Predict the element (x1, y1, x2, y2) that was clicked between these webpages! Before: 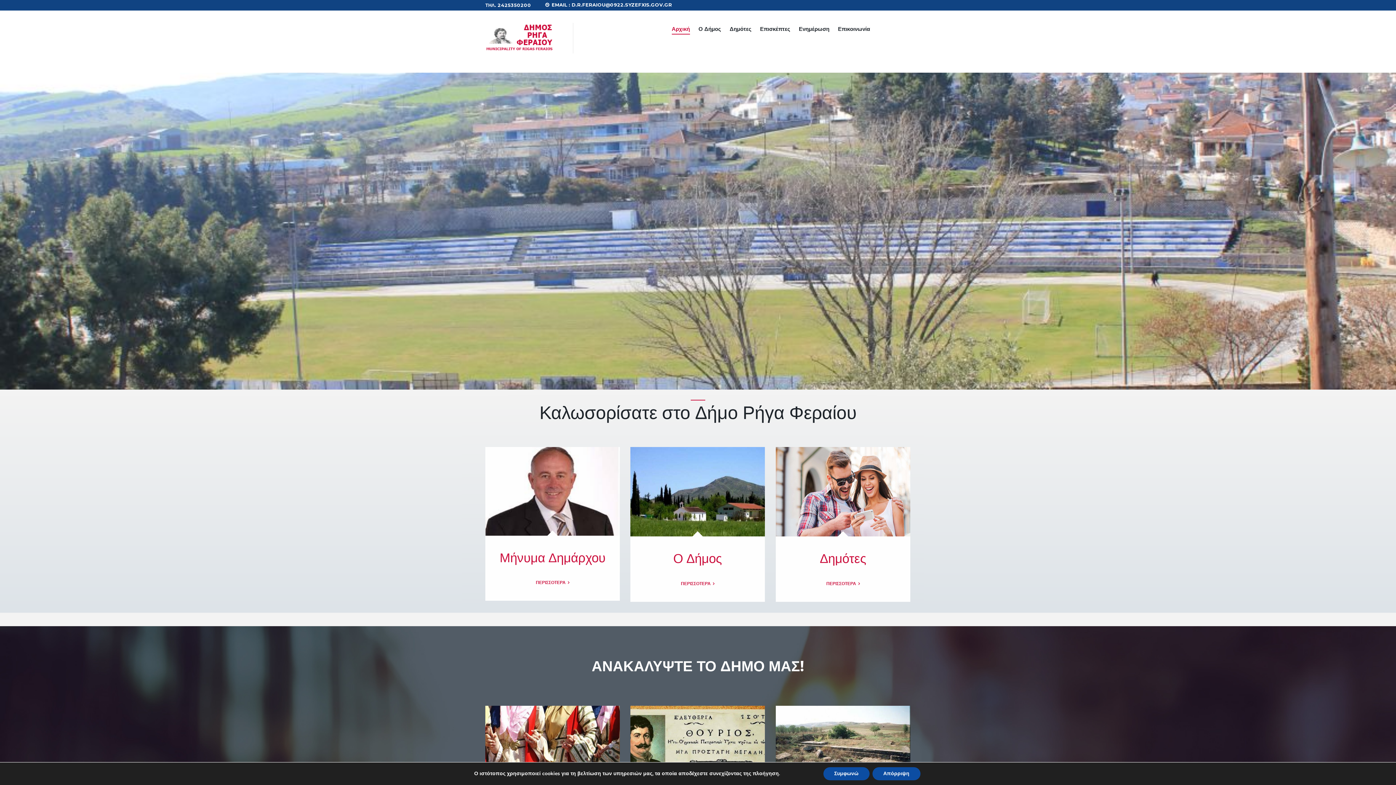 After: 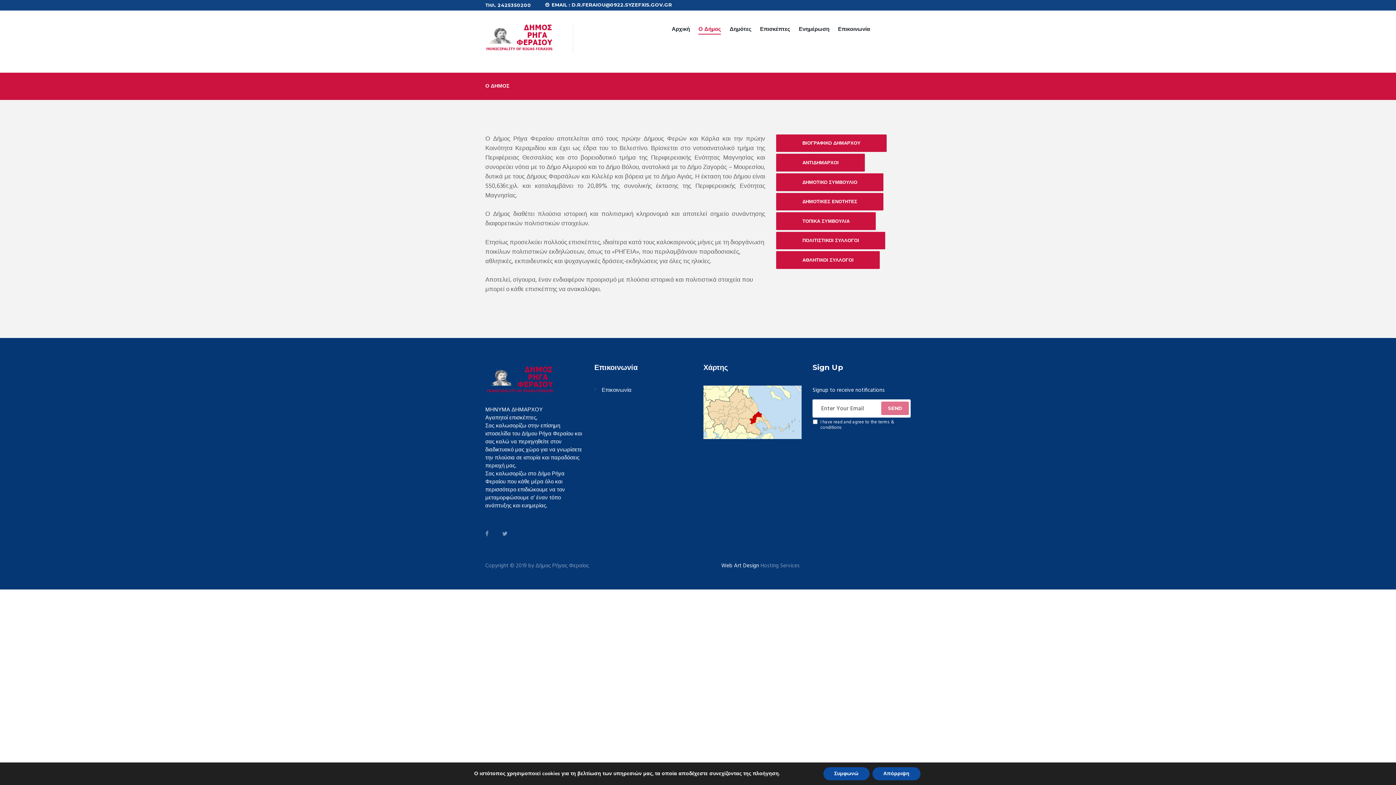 Action: label: ΠΕΡΙΣΣΟΤΕΡΑ bbox: (642, 580, 753, 586)